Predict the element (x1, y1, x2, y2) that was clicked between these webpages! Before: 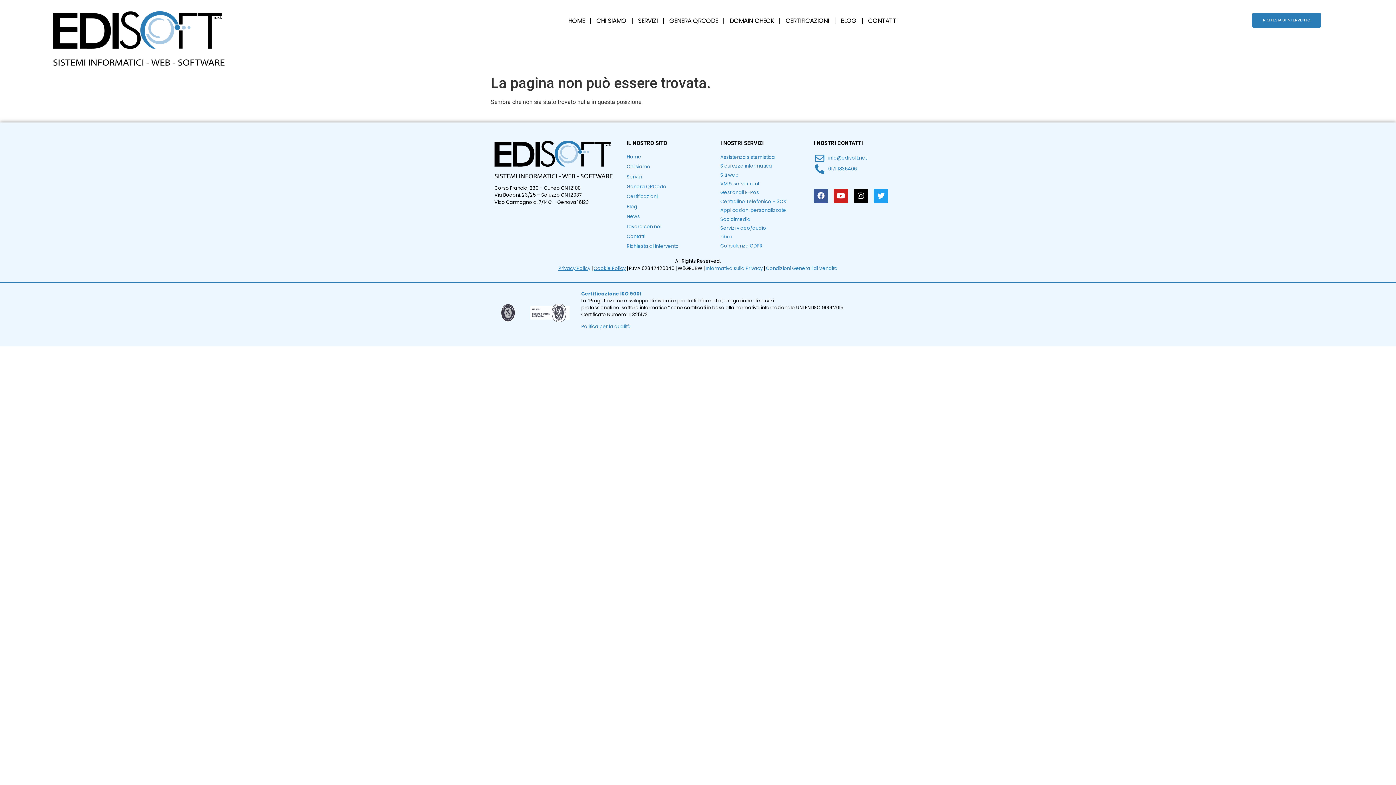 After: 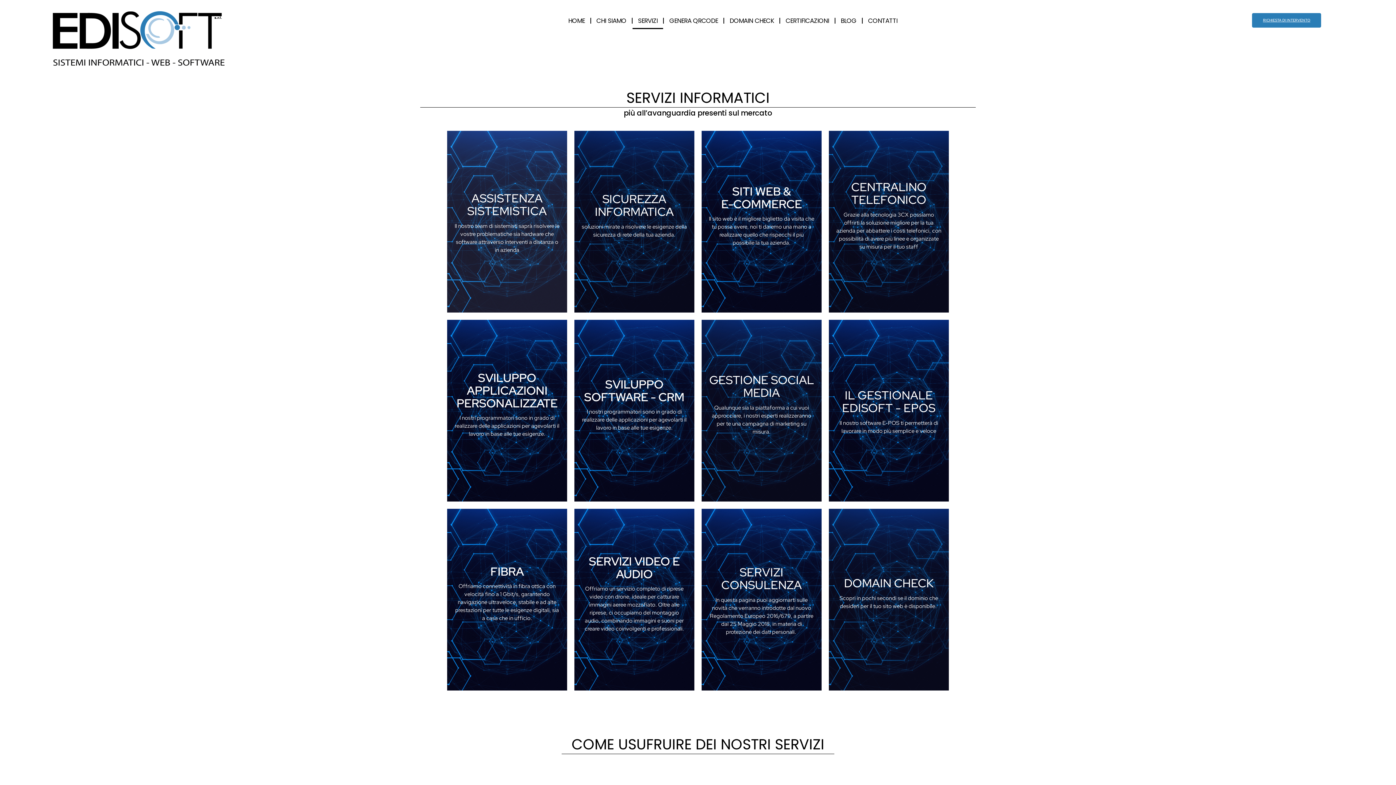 Action: bbox: (632, 12, 663, 29) label: SERVIZI